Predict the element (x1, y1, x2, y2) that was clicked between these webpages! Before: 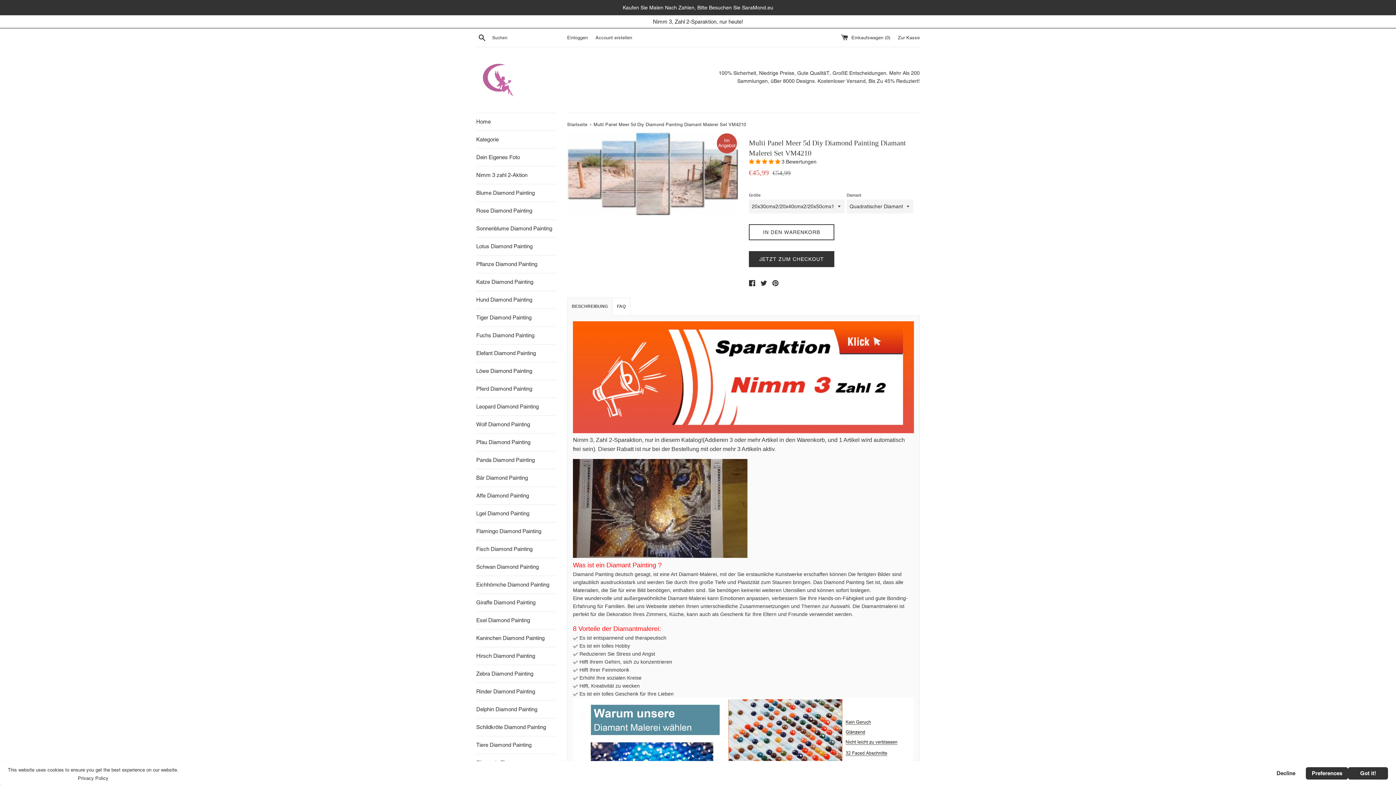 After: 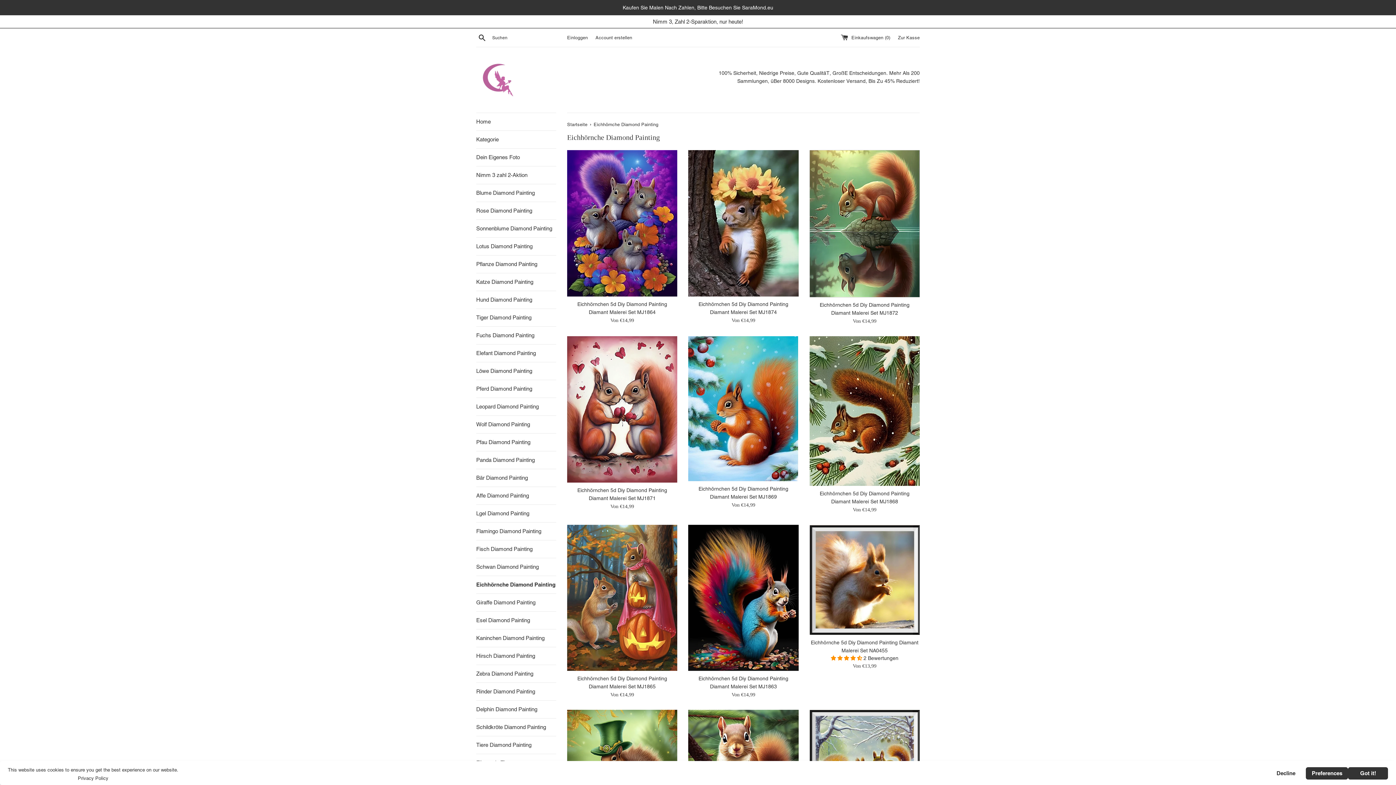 Action: bbox: (476, 576, 556, 593) label: Eichhörnche Diamond Painting